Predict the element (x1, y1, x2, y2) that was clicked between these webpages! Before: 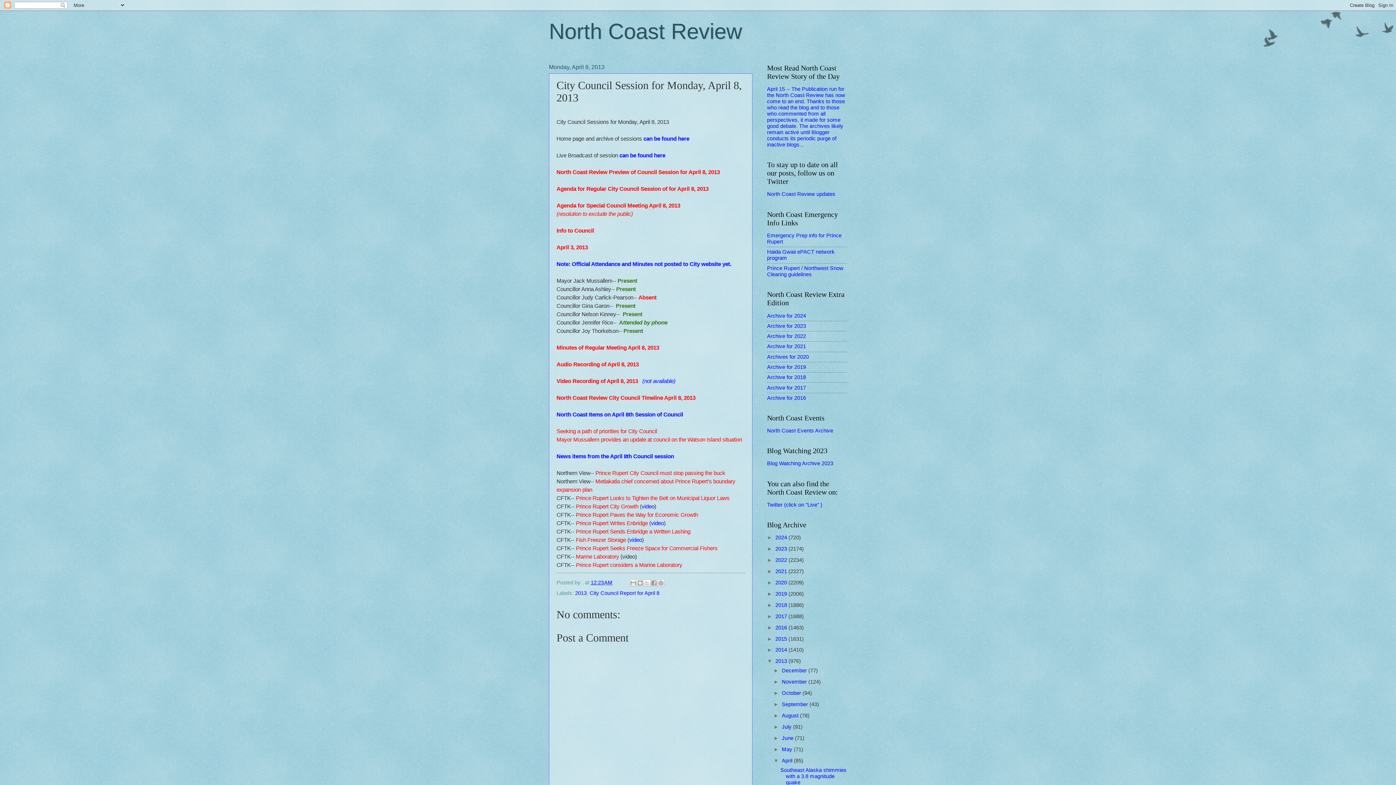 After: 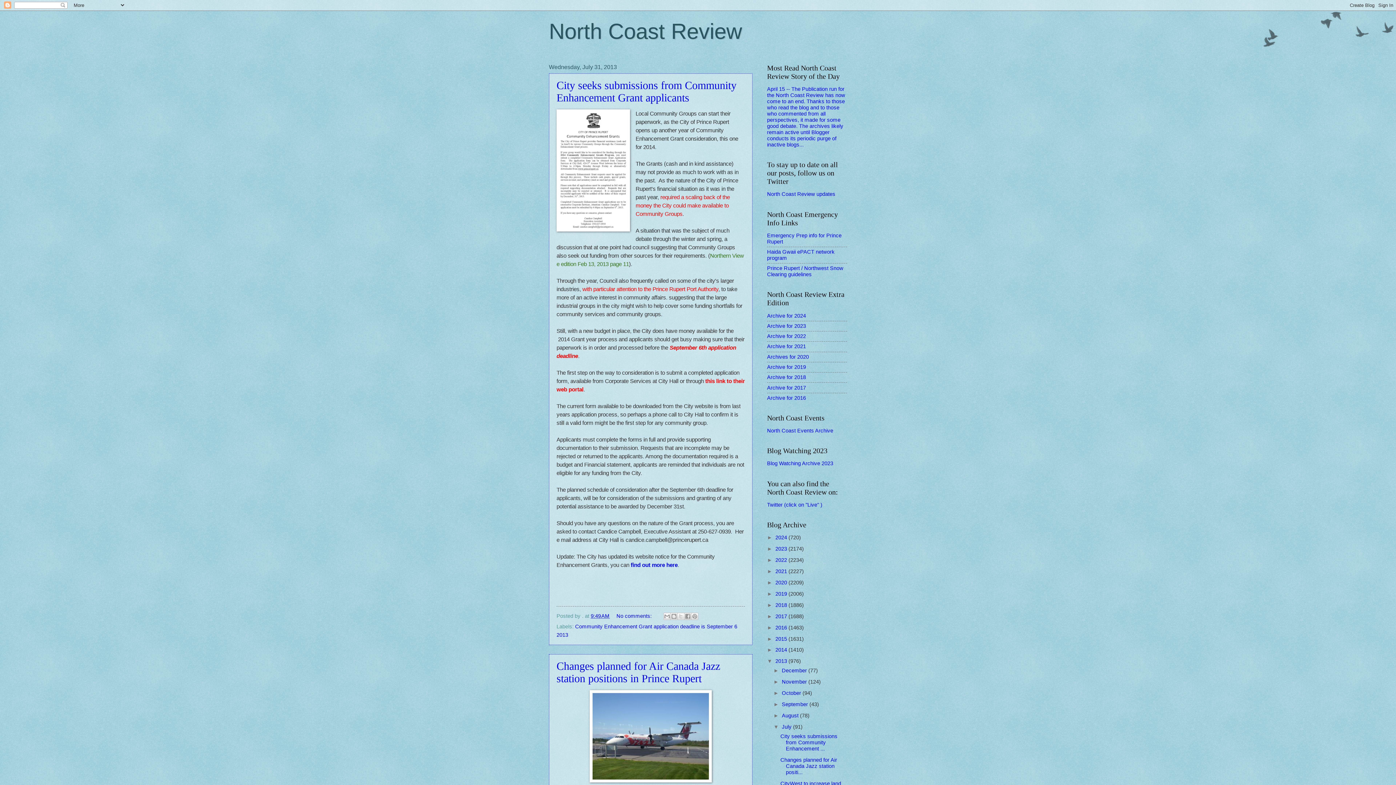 Action: bbox: (782, 724, 793, 730) label: July 